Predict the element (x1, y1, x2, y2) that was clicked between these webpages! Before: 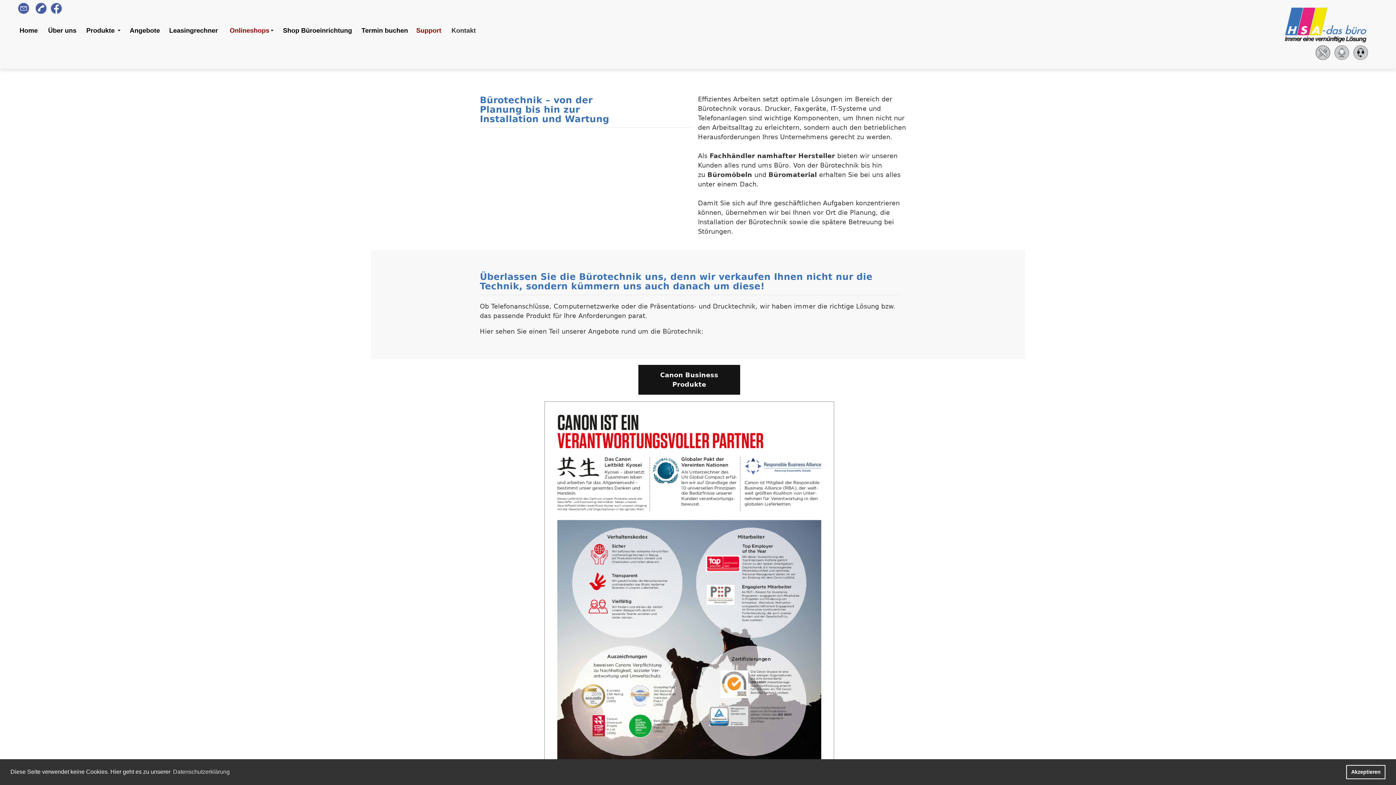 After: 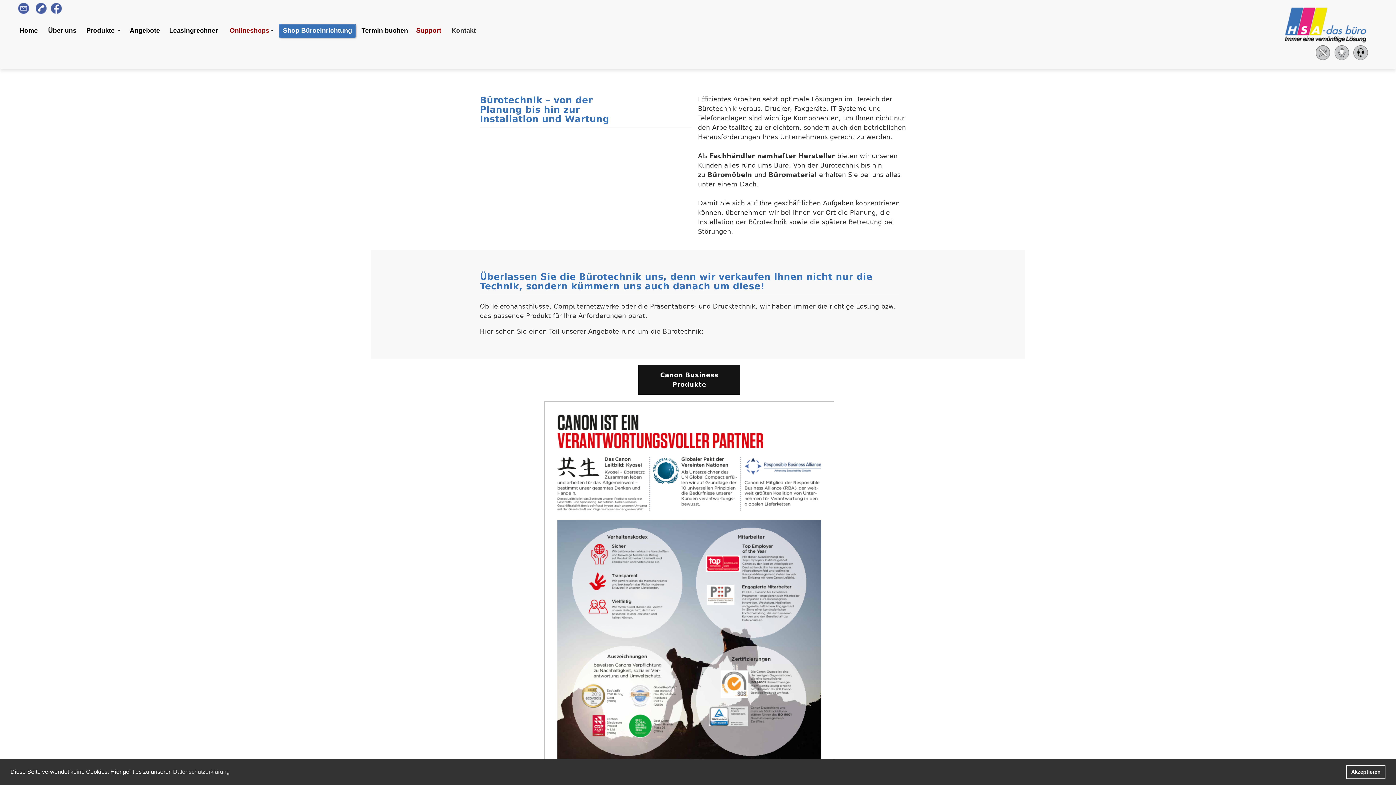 Action: bbox: (279, 24, 355, 37) label: Shop Büroeinrichtung